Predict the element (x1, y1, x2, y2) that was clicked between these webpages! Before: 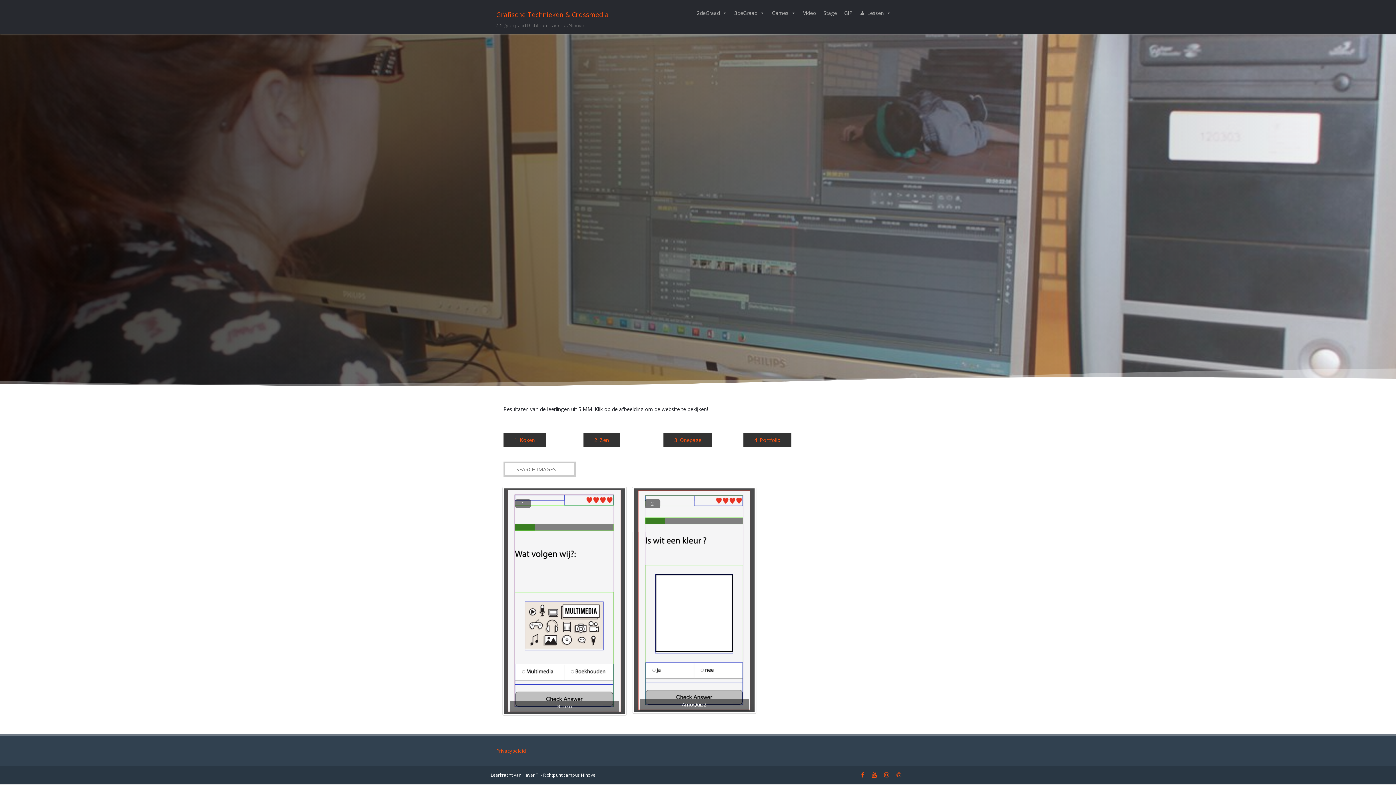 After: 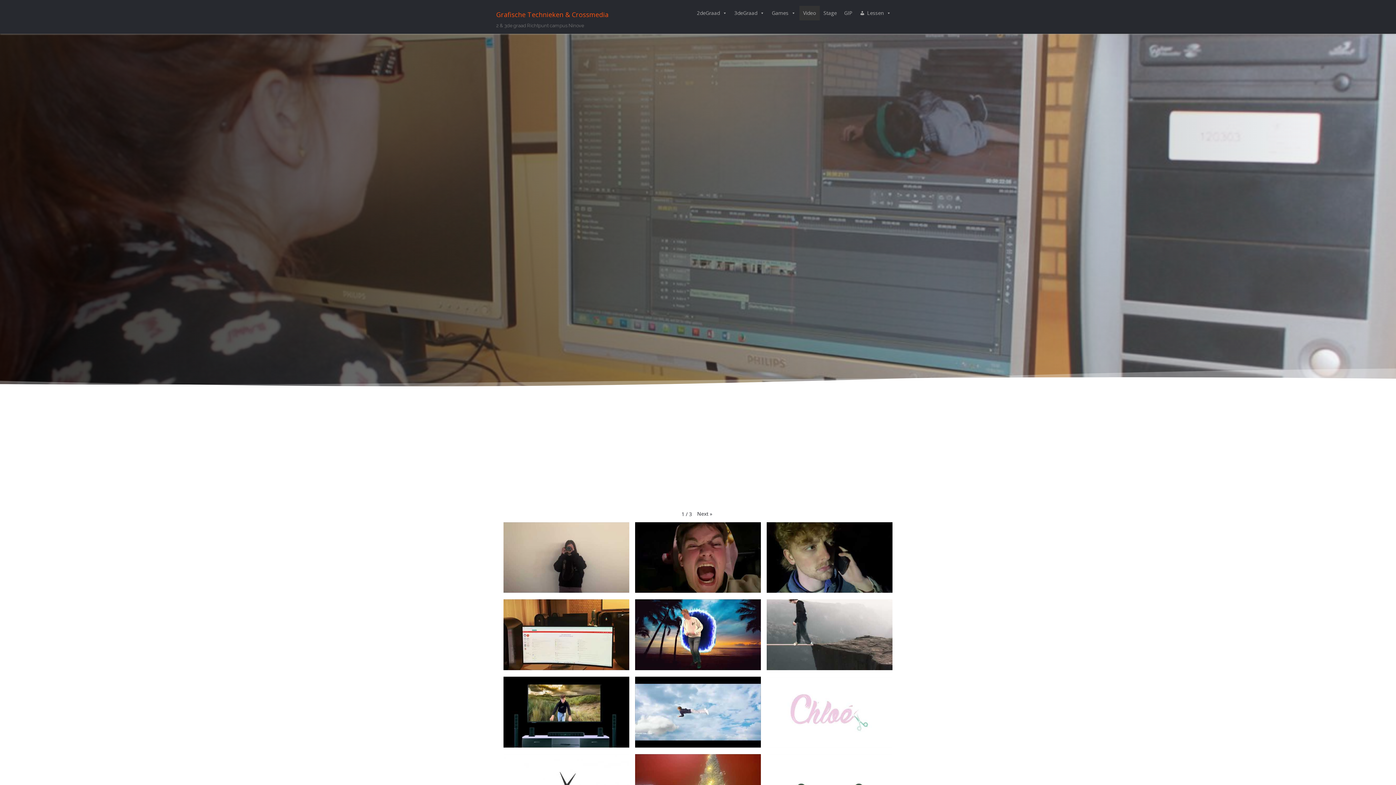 Action: bbox: (799, 5, 820, 20) label: Video